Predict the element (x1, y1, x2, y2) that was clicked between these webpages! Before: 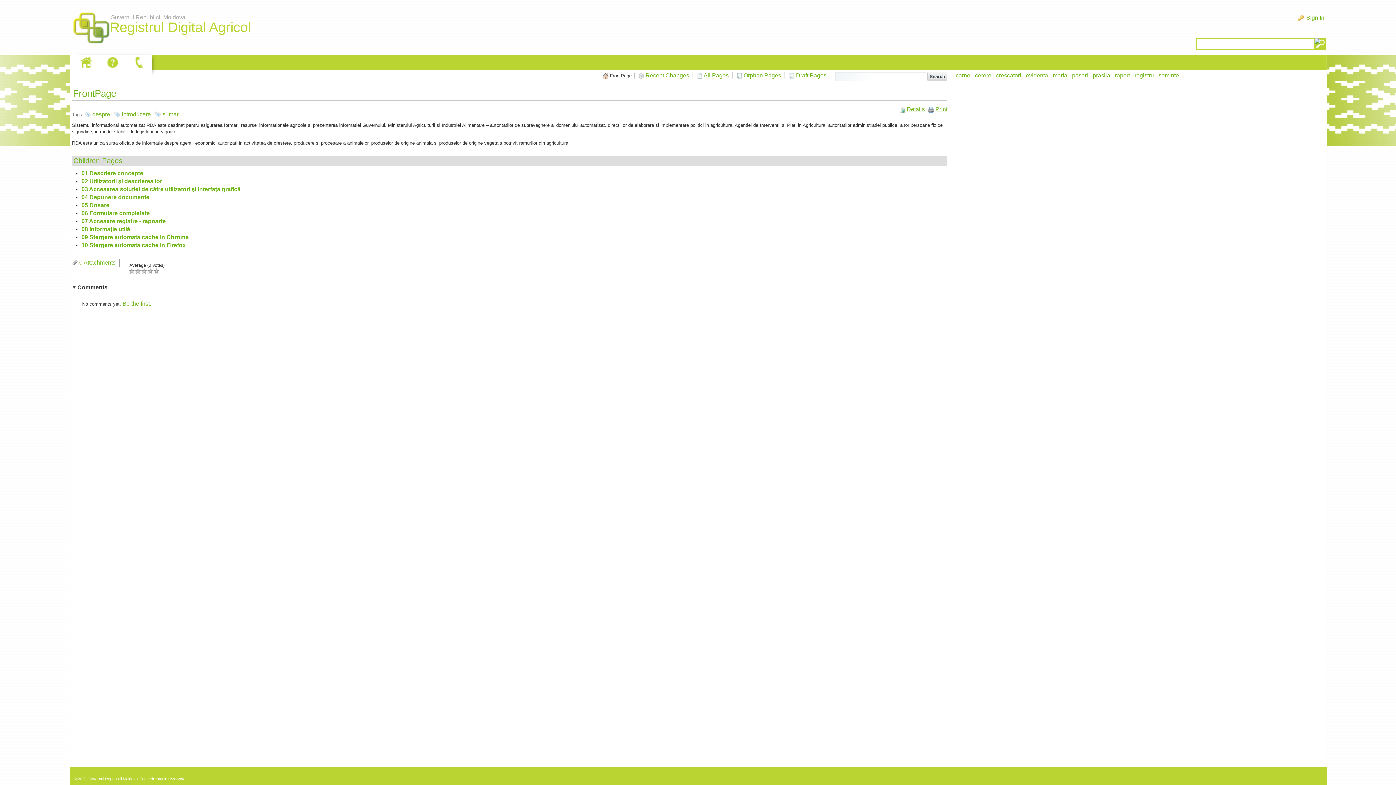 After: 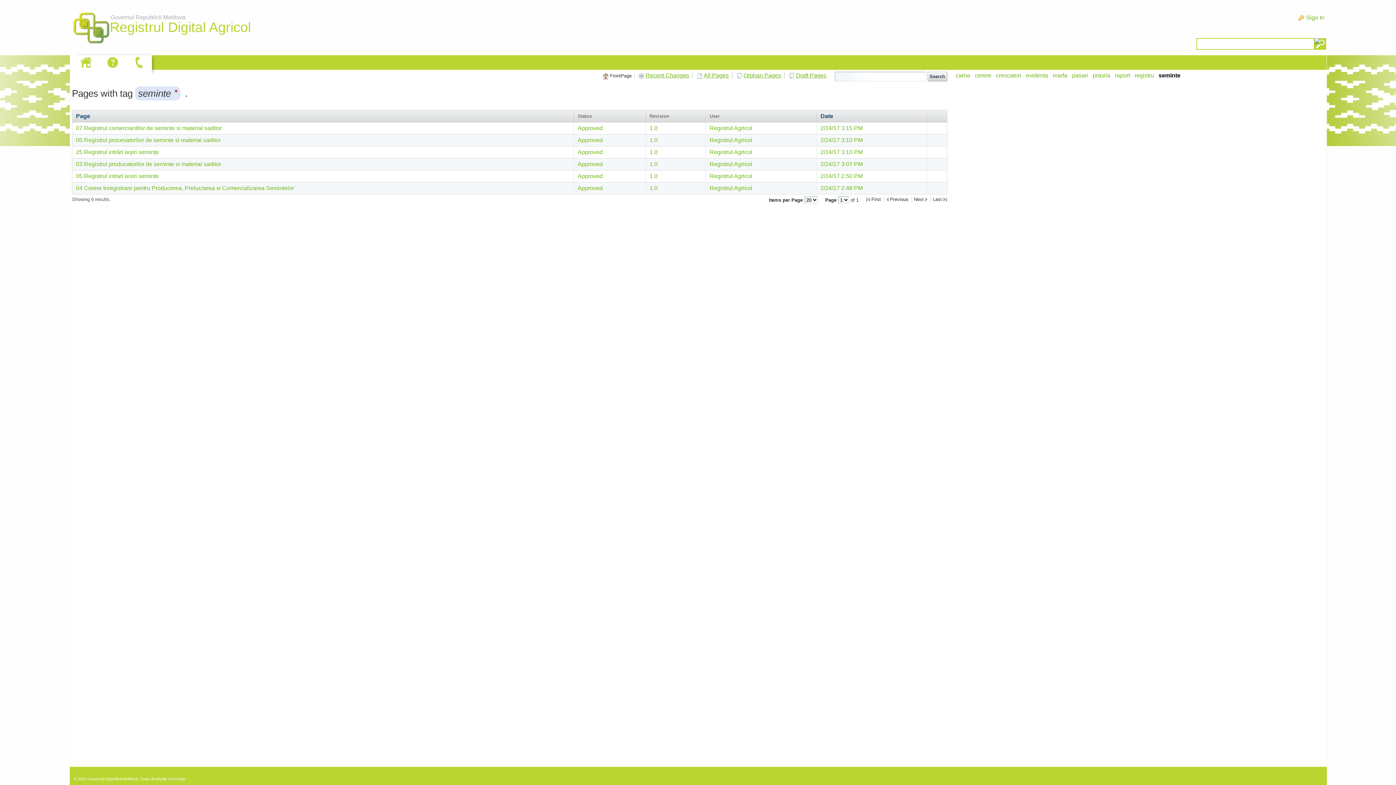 Action: label: seminte bbox: (1158, 72, 1179, 78)